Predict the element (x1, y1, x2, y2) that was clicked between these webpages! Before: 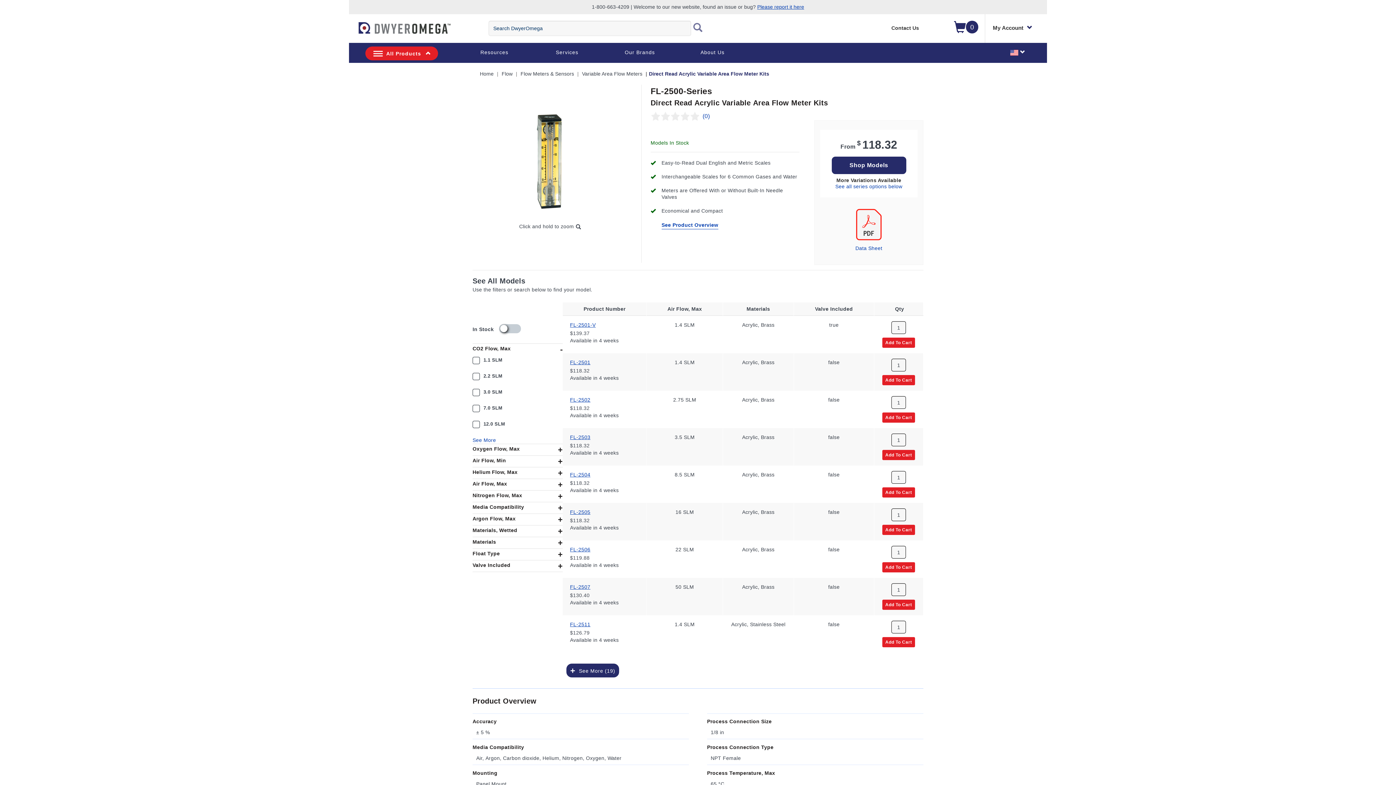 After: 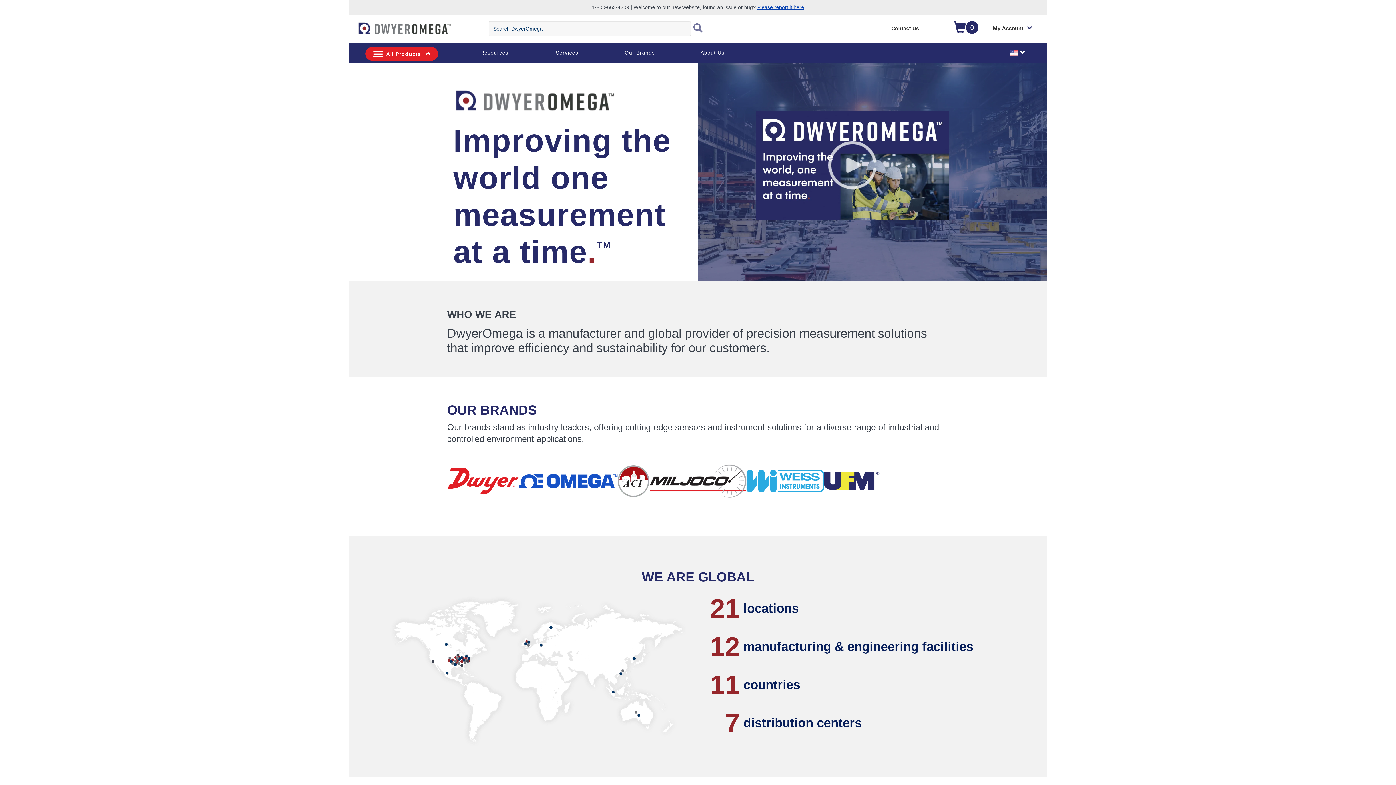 Action: label: About Us bbox: (676, 43, 749, 61)